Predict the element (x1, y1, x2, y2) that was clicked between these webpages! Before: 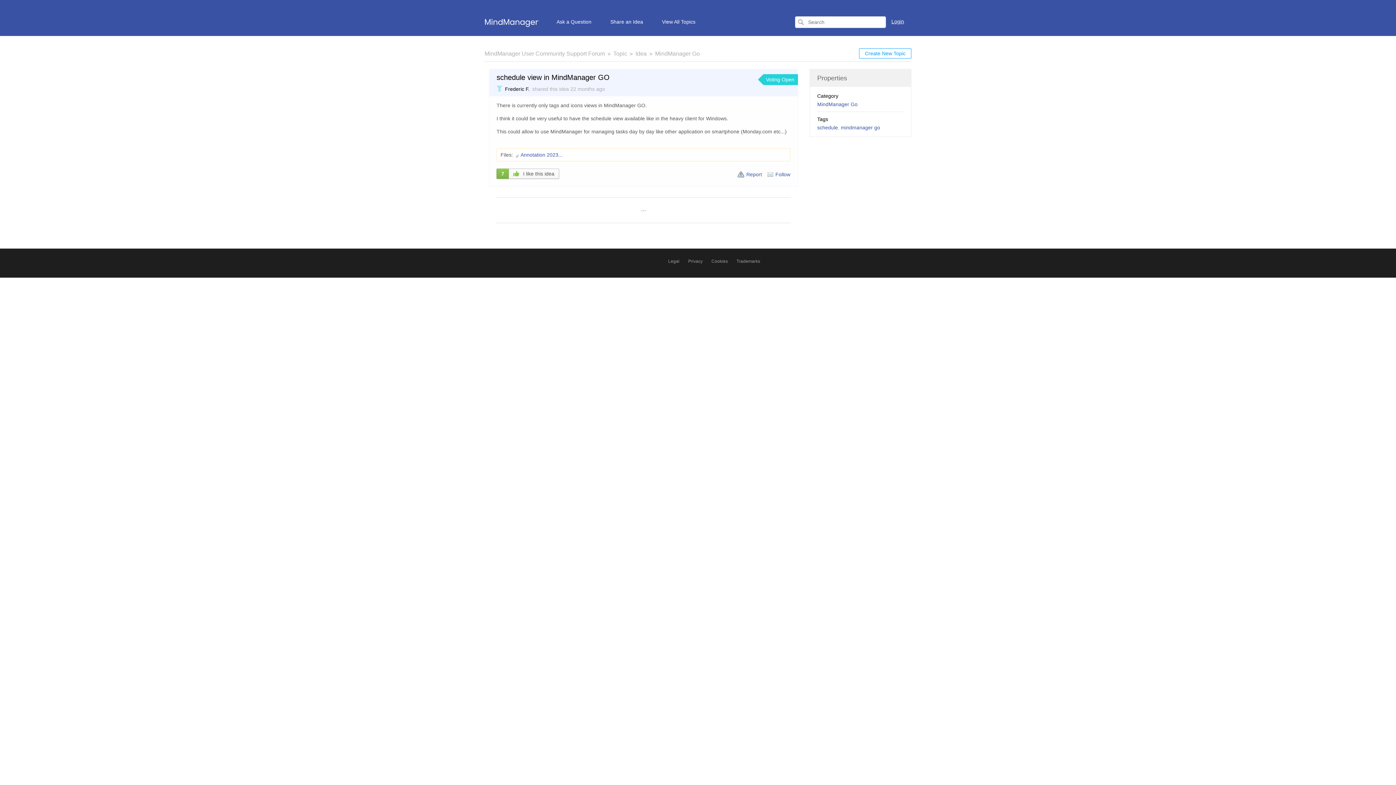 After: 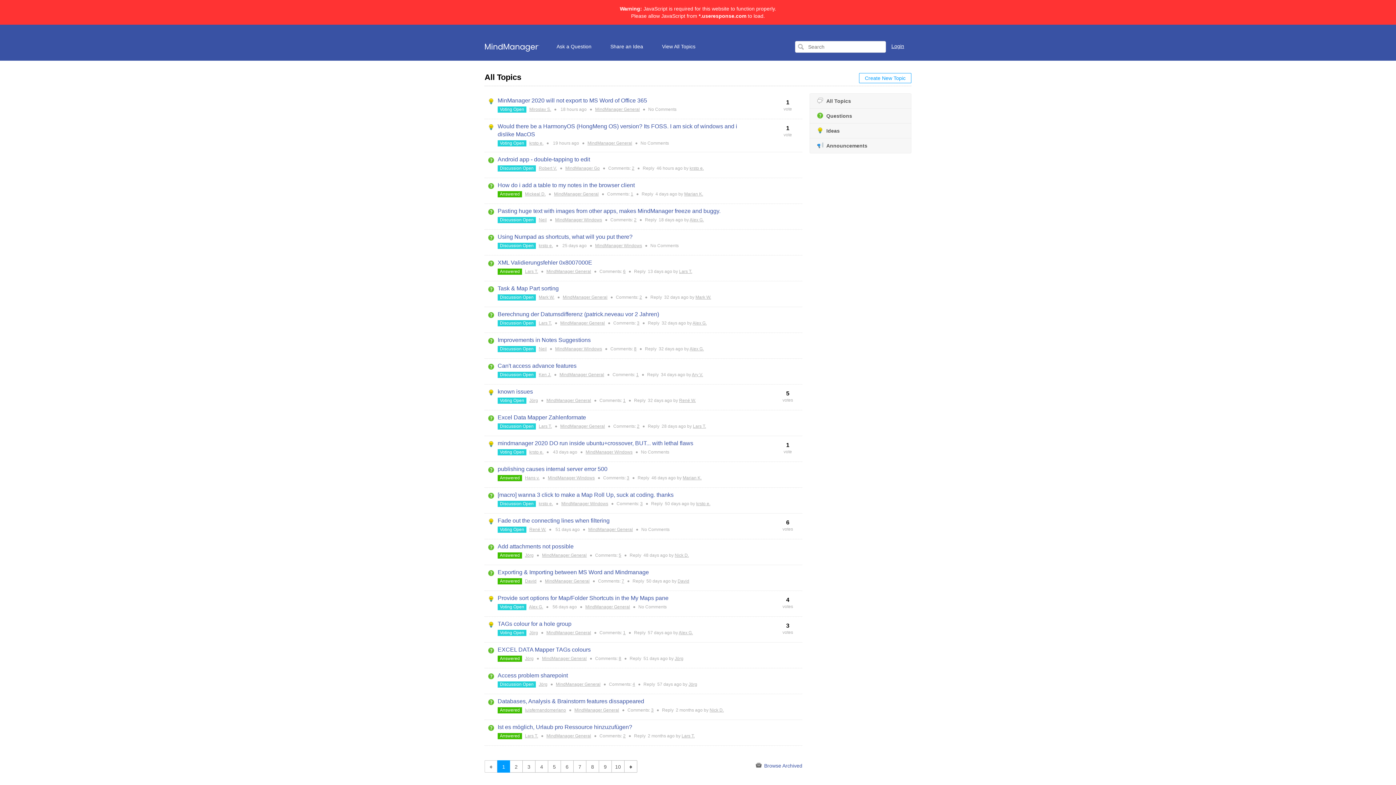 Action: label: Topic bbox: (613, 50, 635, 56)